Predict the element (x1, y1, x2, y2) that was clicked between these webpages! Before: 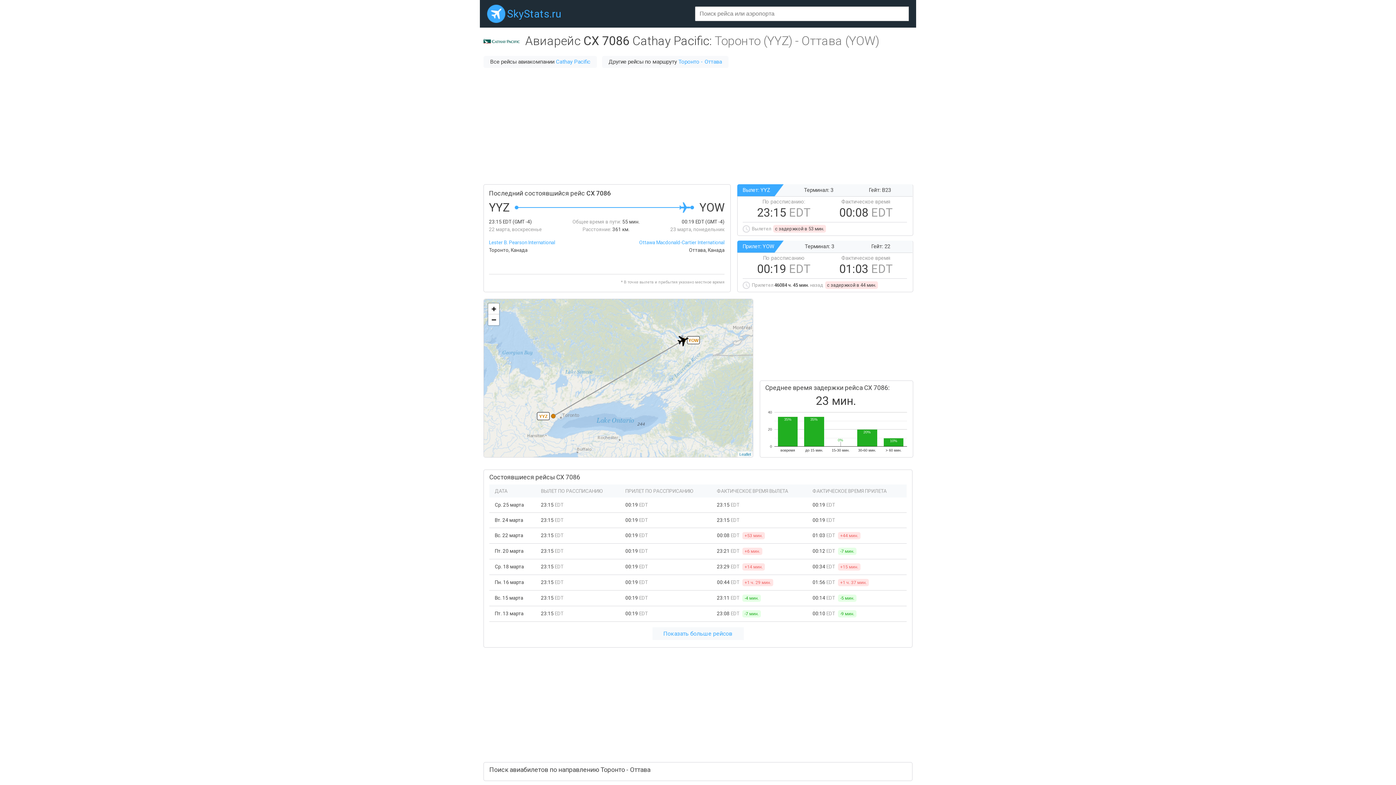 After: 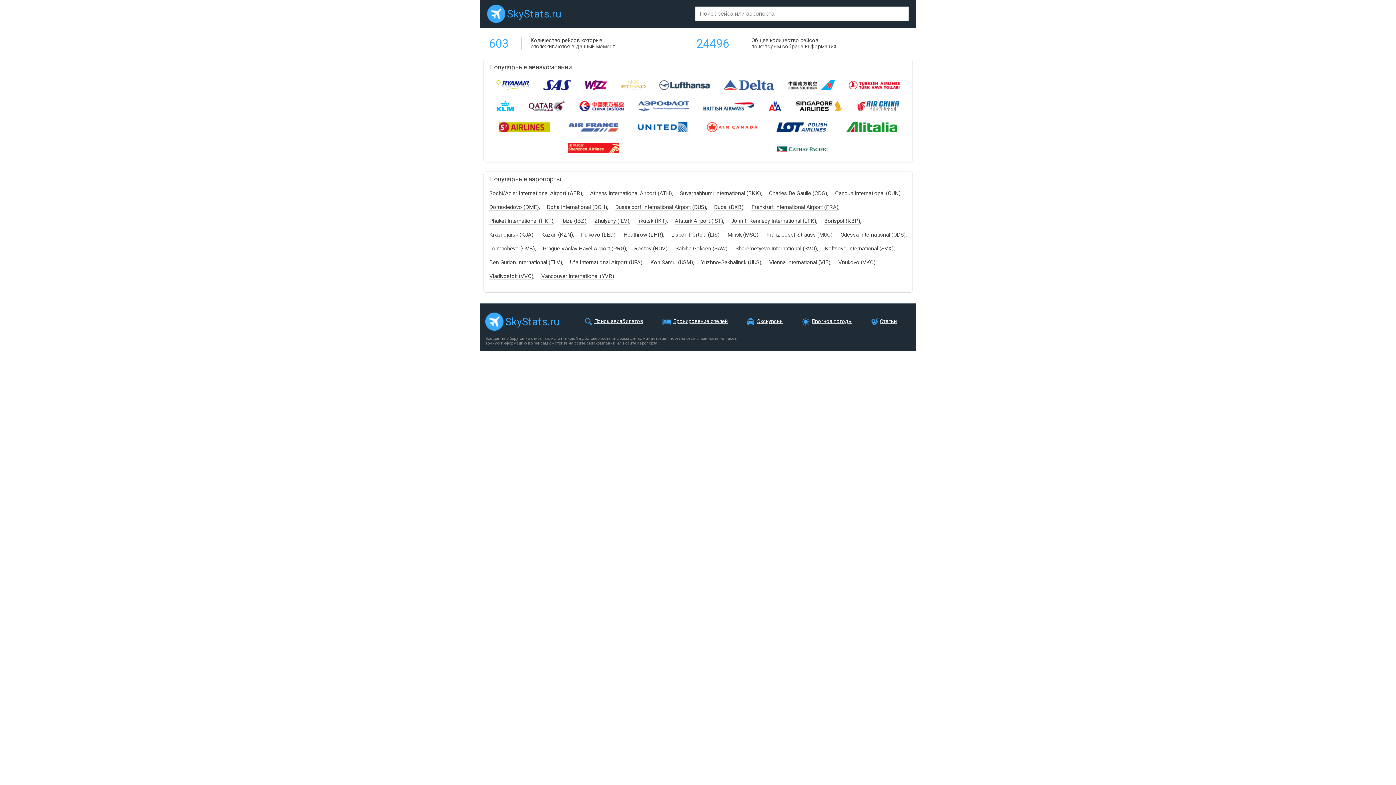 Action: bbox: (507, 7, 561, 20) label: SkyStats.ru